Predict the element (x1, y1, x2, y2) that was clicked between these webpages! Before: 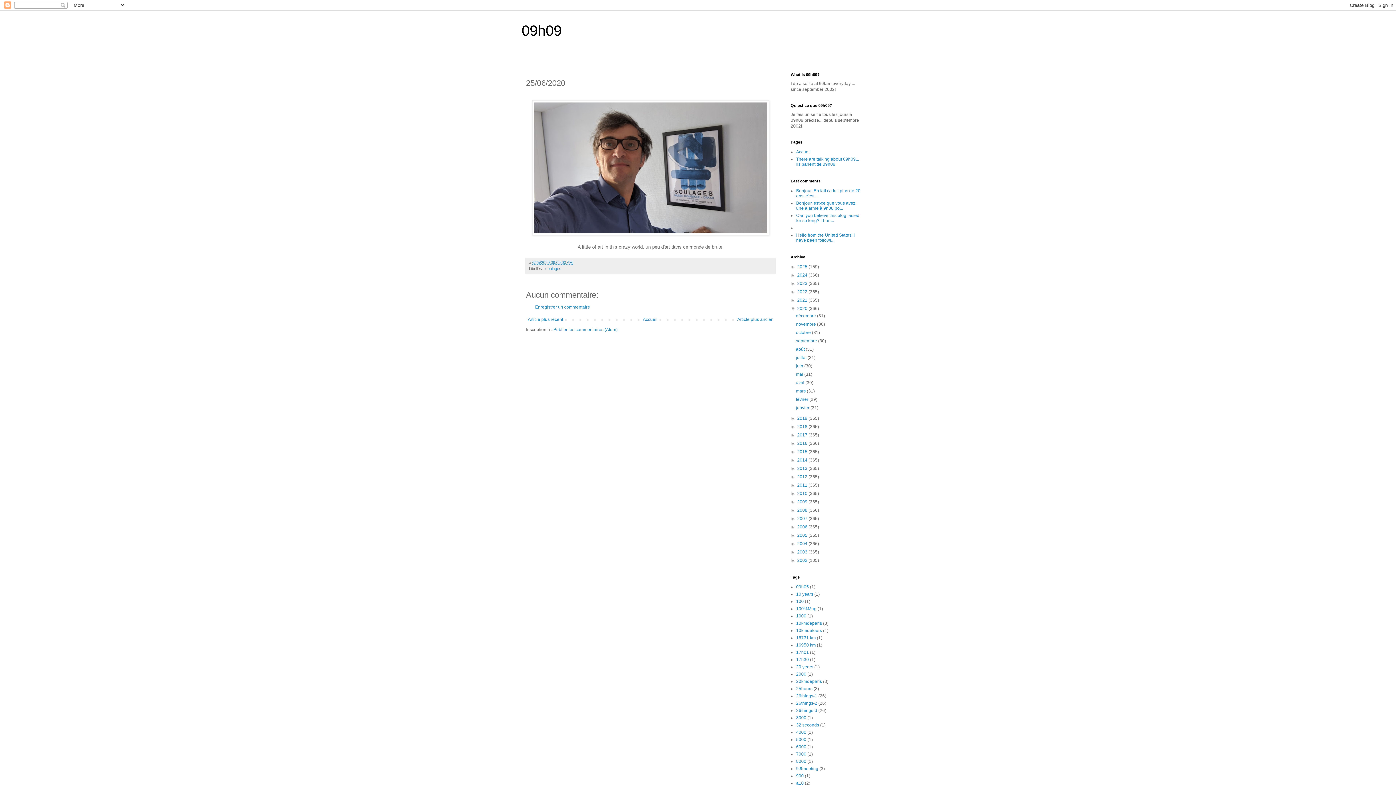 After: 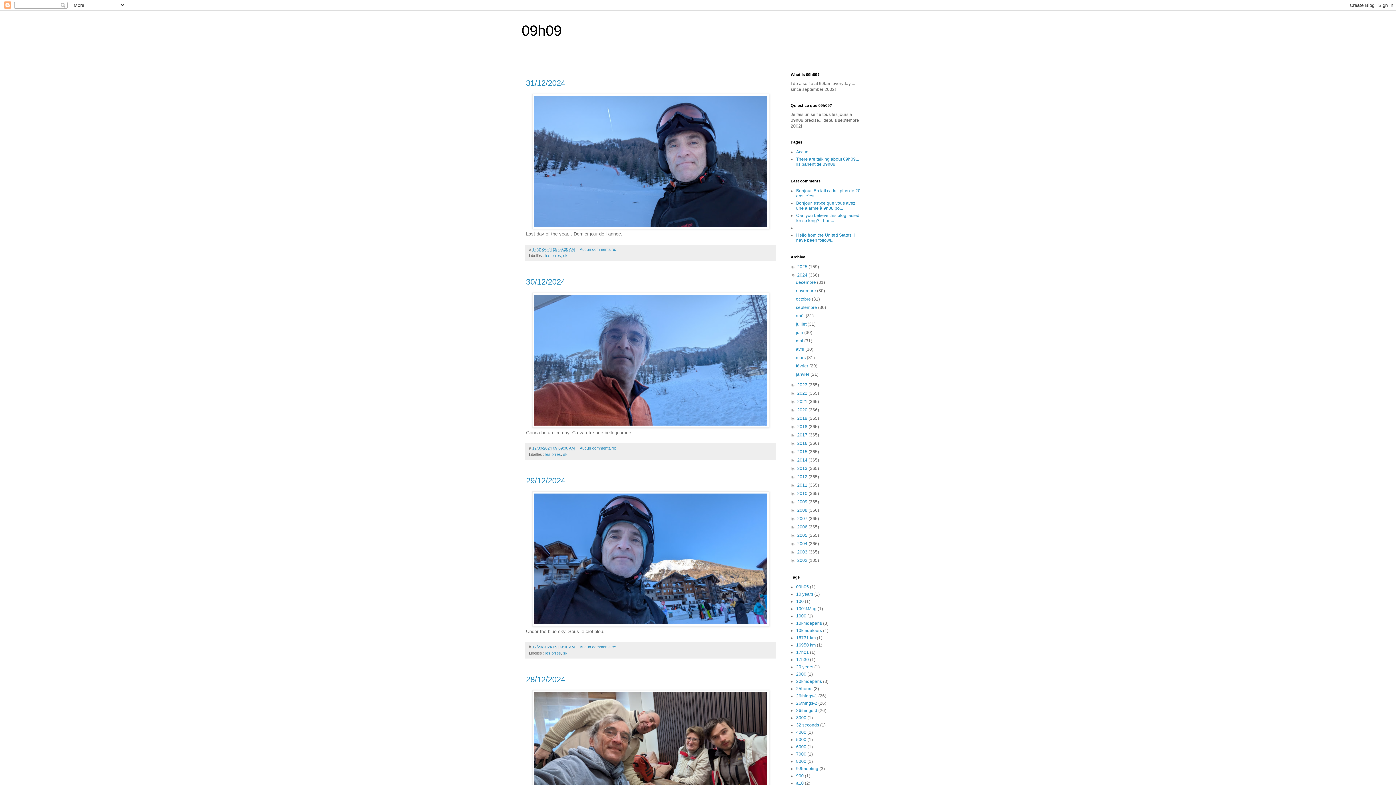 Action: label: 2024  bbox: (797, 272, 808, 277)